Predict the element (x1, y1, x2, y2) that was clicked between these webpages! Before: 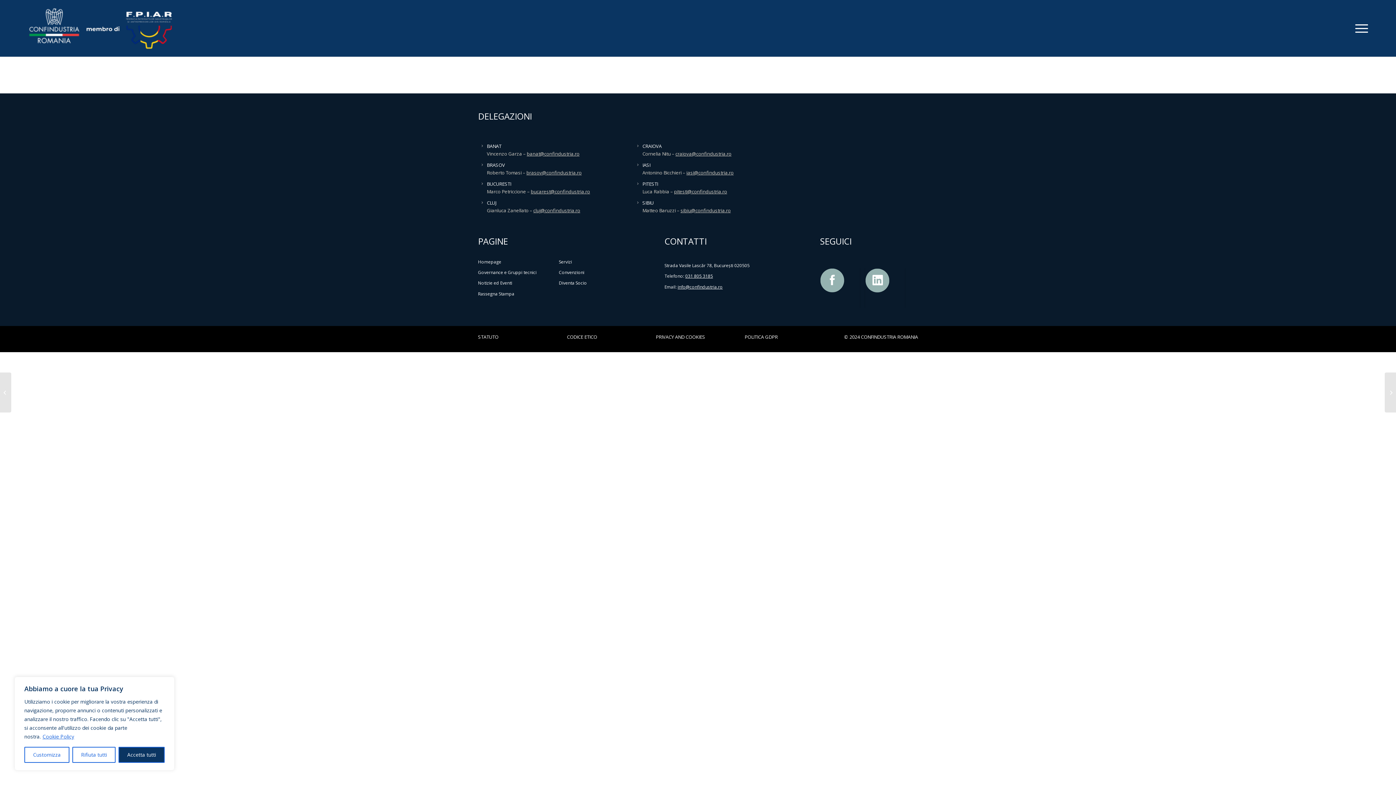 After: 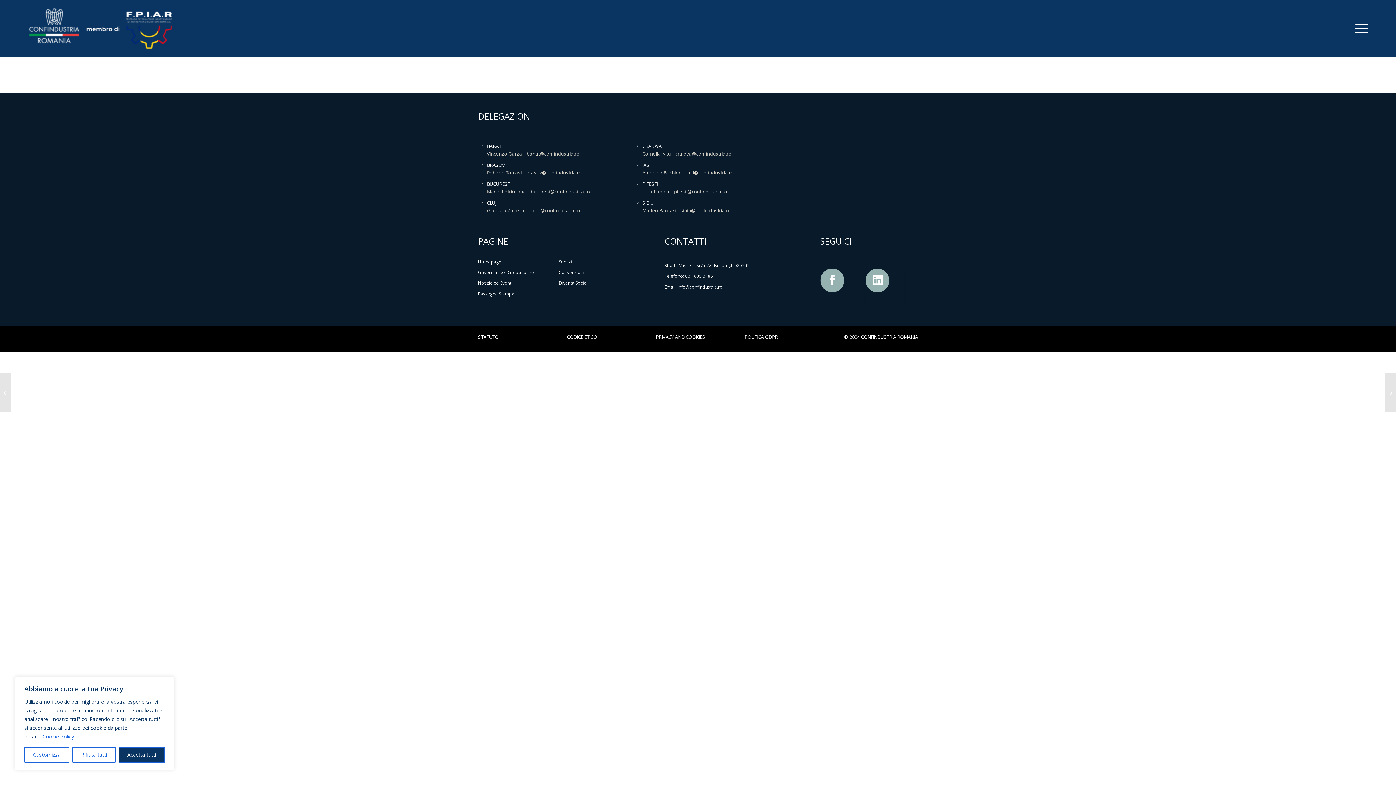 Action: bbox: (42, 733, 74, 740) label: Cookie Policy